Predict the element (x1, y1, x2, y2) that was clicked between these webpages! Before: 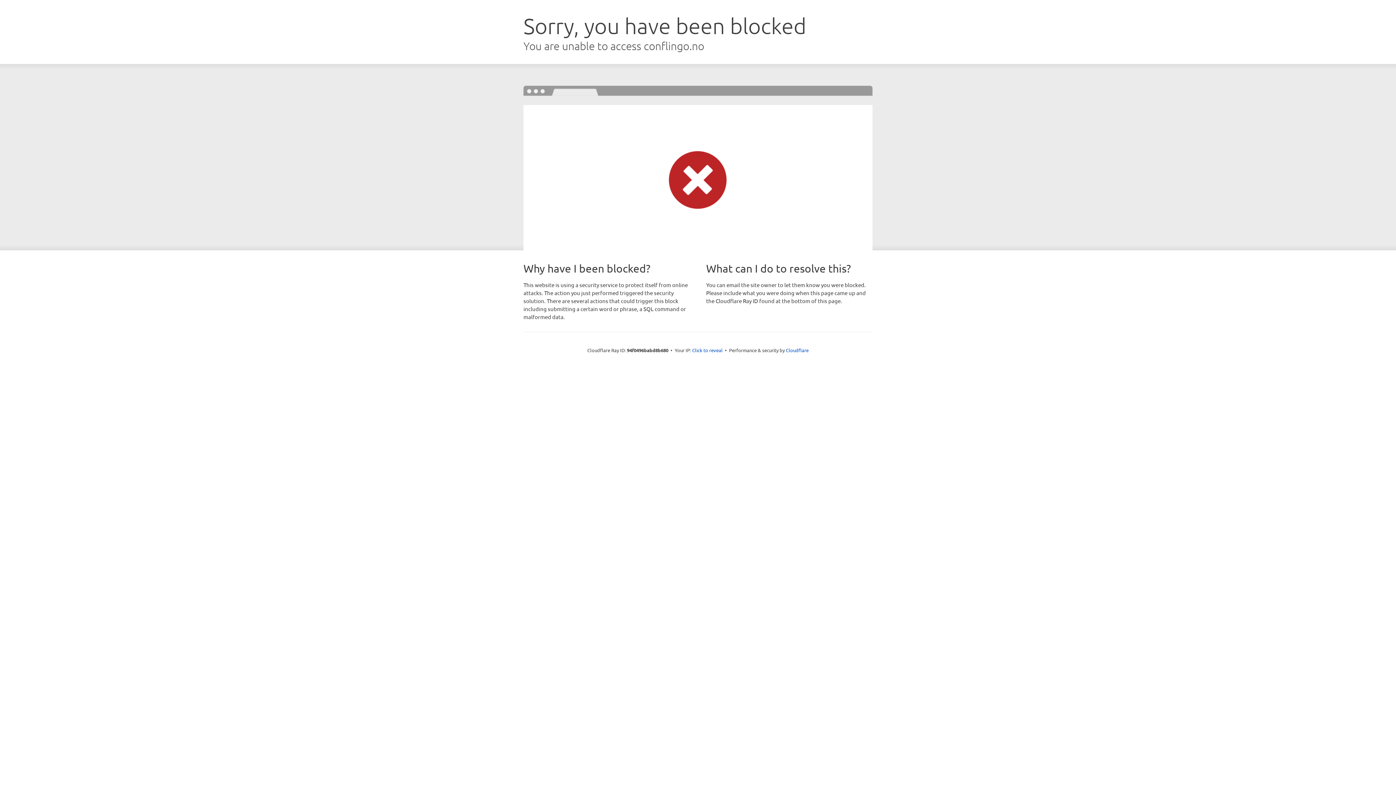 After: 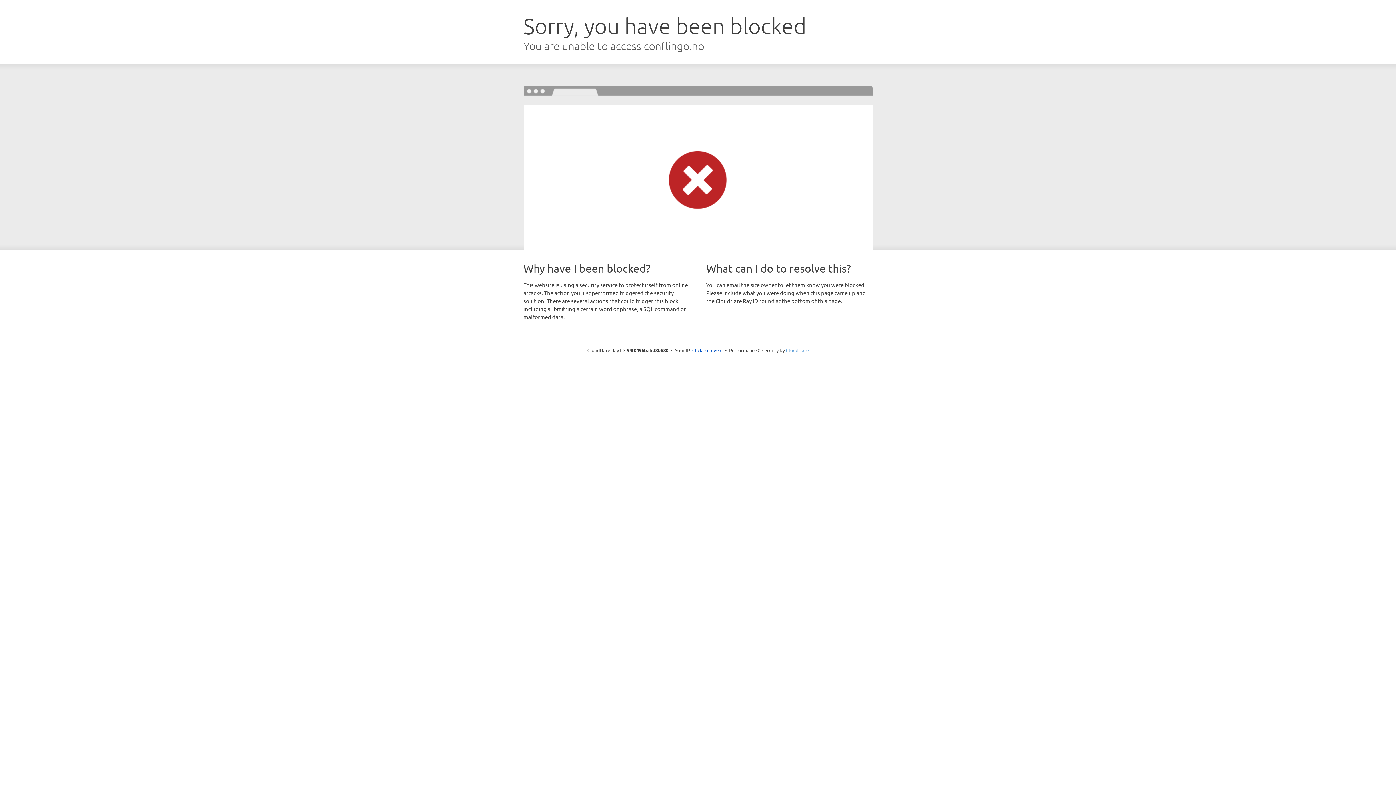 Action: label: Cloudflare bbox: (786, 347, 808, 353)